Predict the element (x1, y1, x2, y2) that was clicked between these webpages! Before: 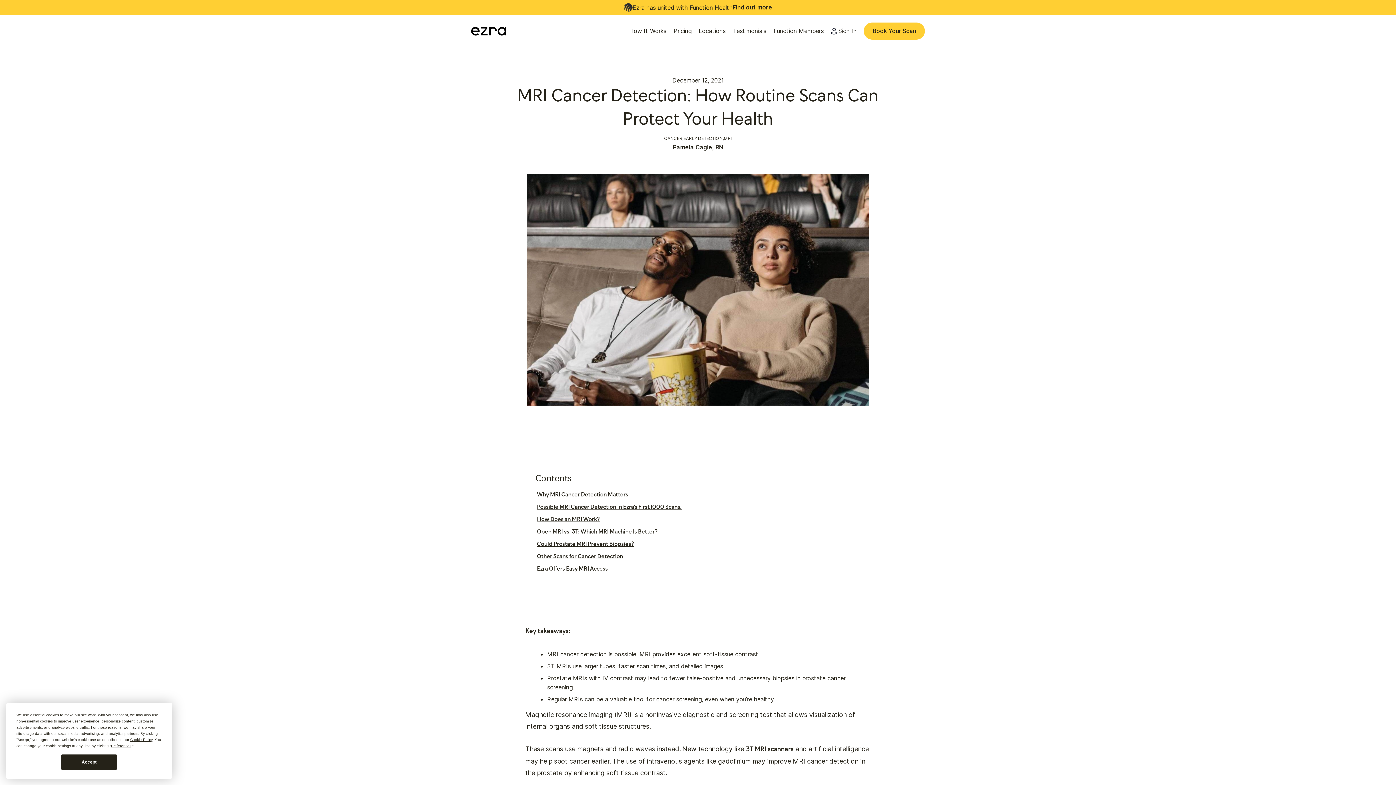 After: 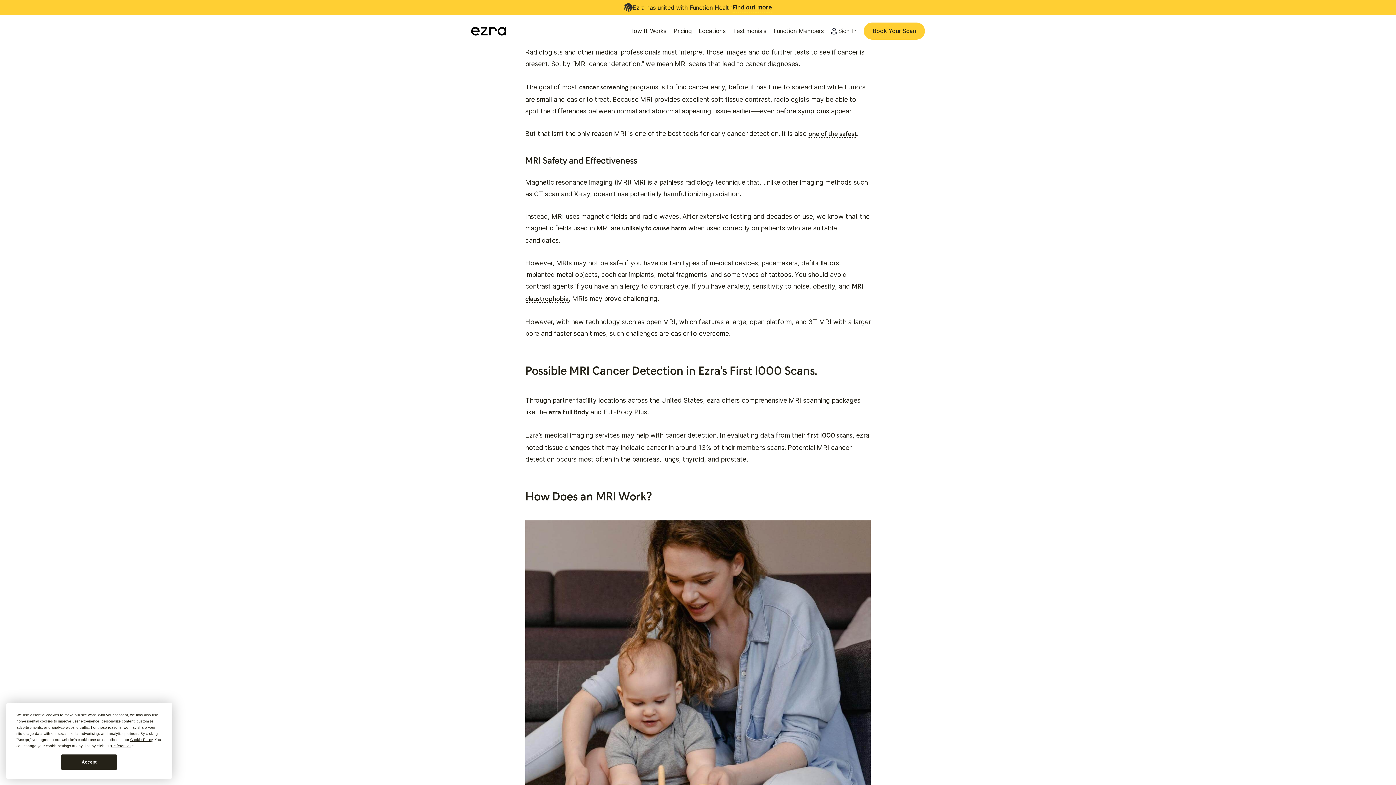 Action: label: Why MRI Cancer Detection Matters bbox: (535, 488, 860, 501)